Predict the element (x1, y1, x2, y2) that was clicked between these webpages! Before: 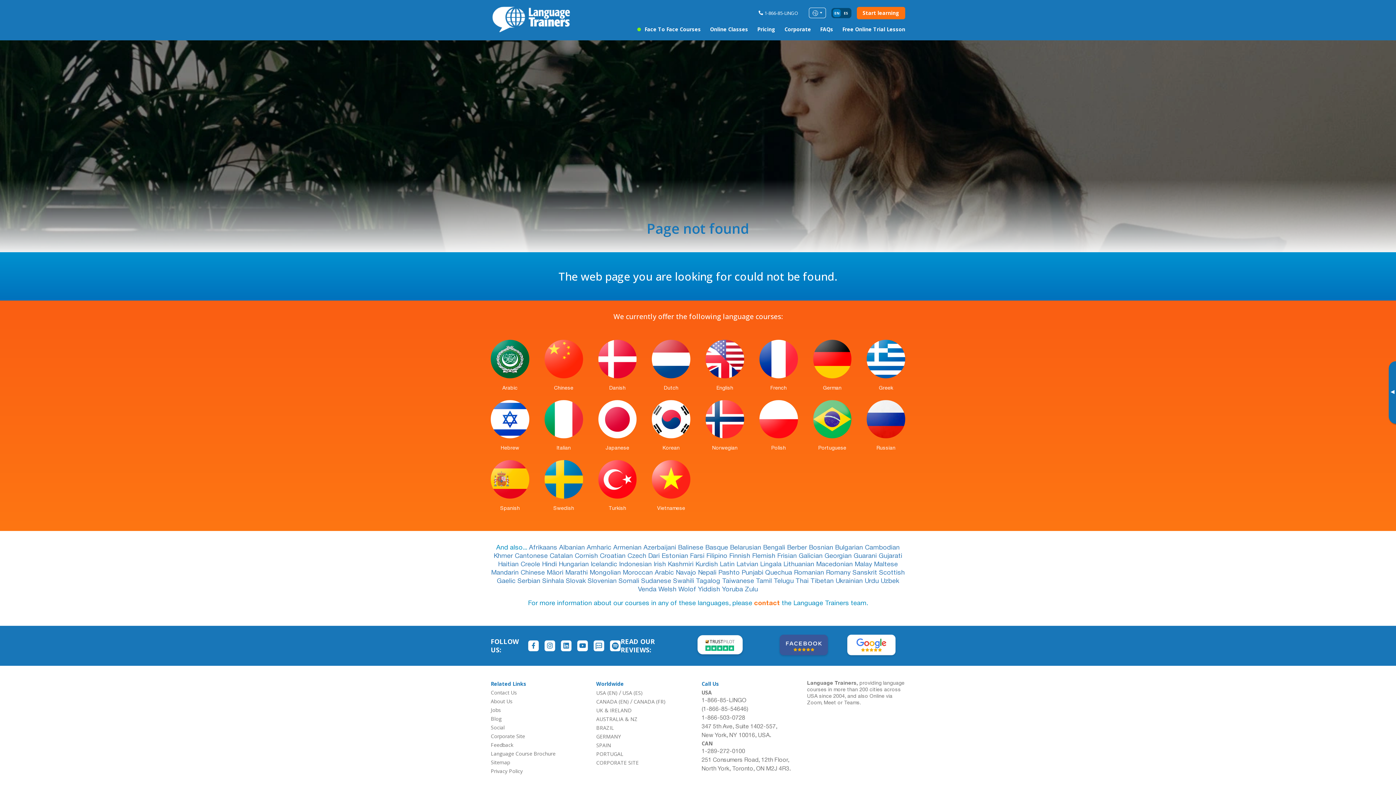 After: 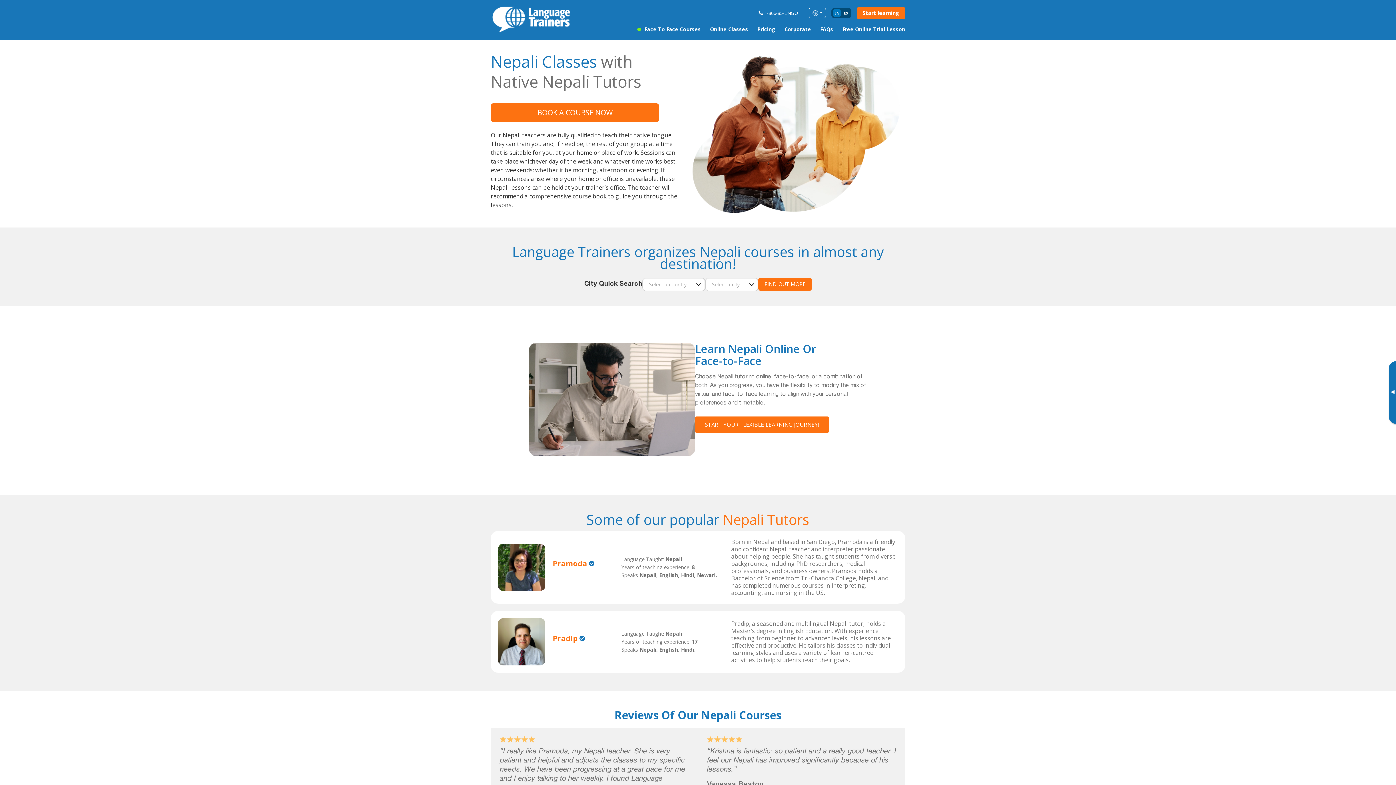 Action: label: Nepali  bbox: (698, 570, 718, 576)